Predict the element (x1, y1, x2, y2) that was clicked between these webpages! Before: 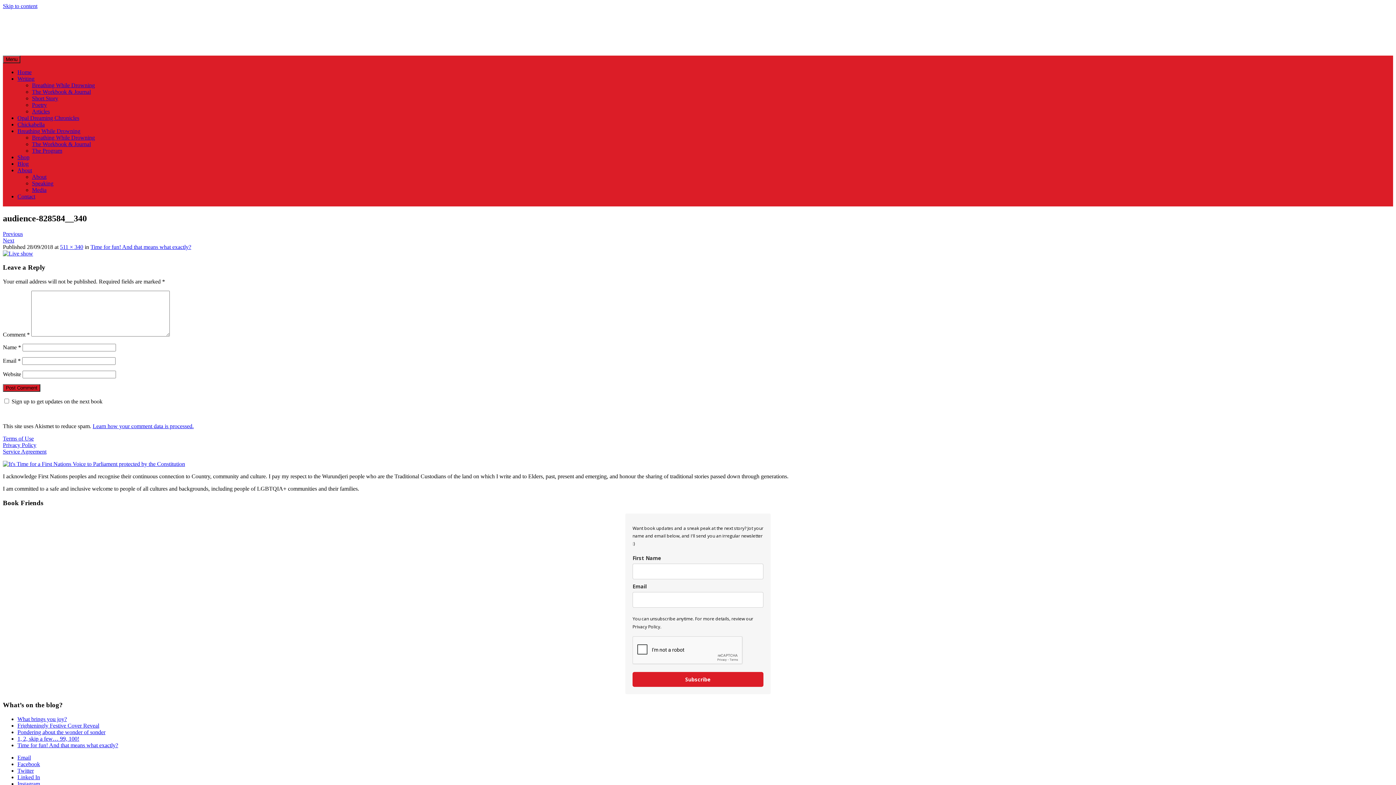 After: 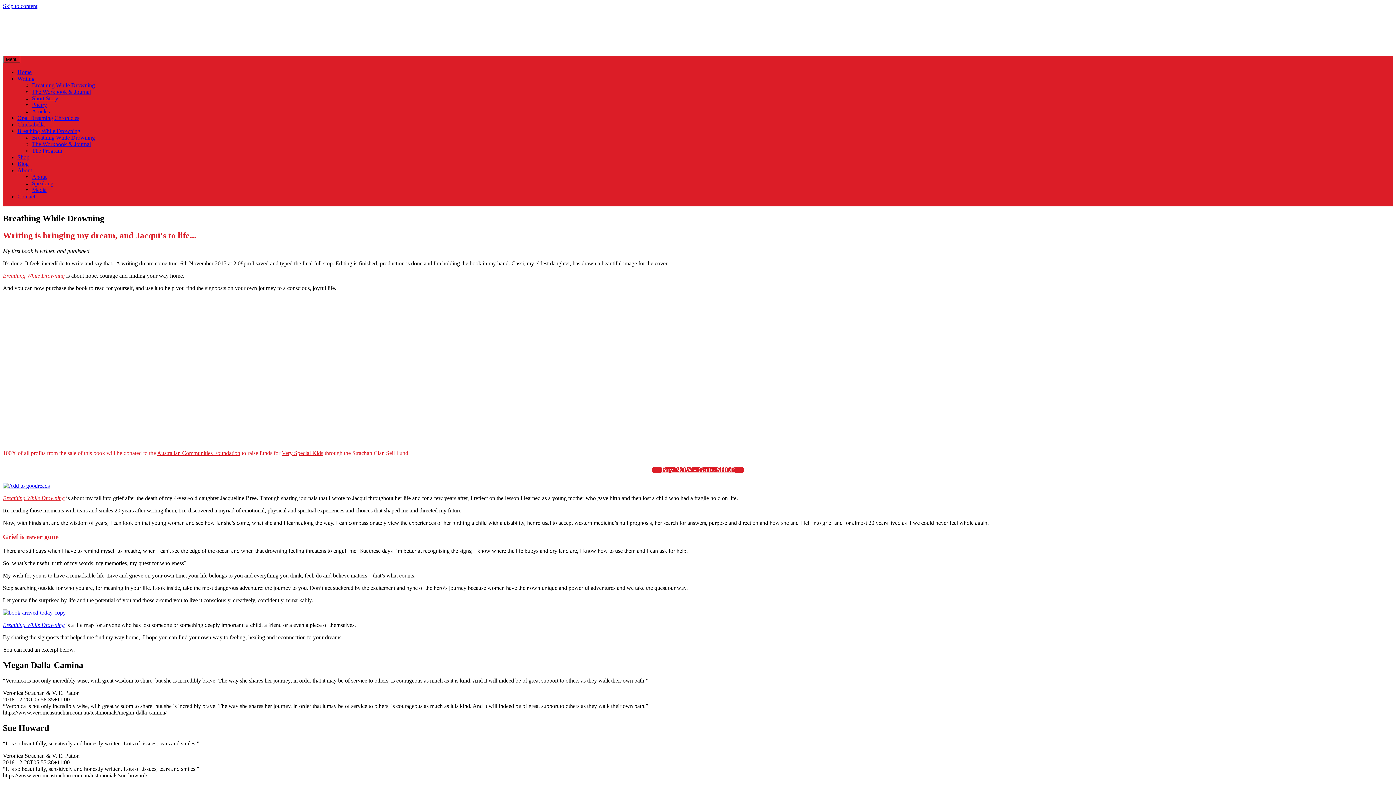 Action: bbox: (32, 82, 94, 88) label: Breathing While Drowning